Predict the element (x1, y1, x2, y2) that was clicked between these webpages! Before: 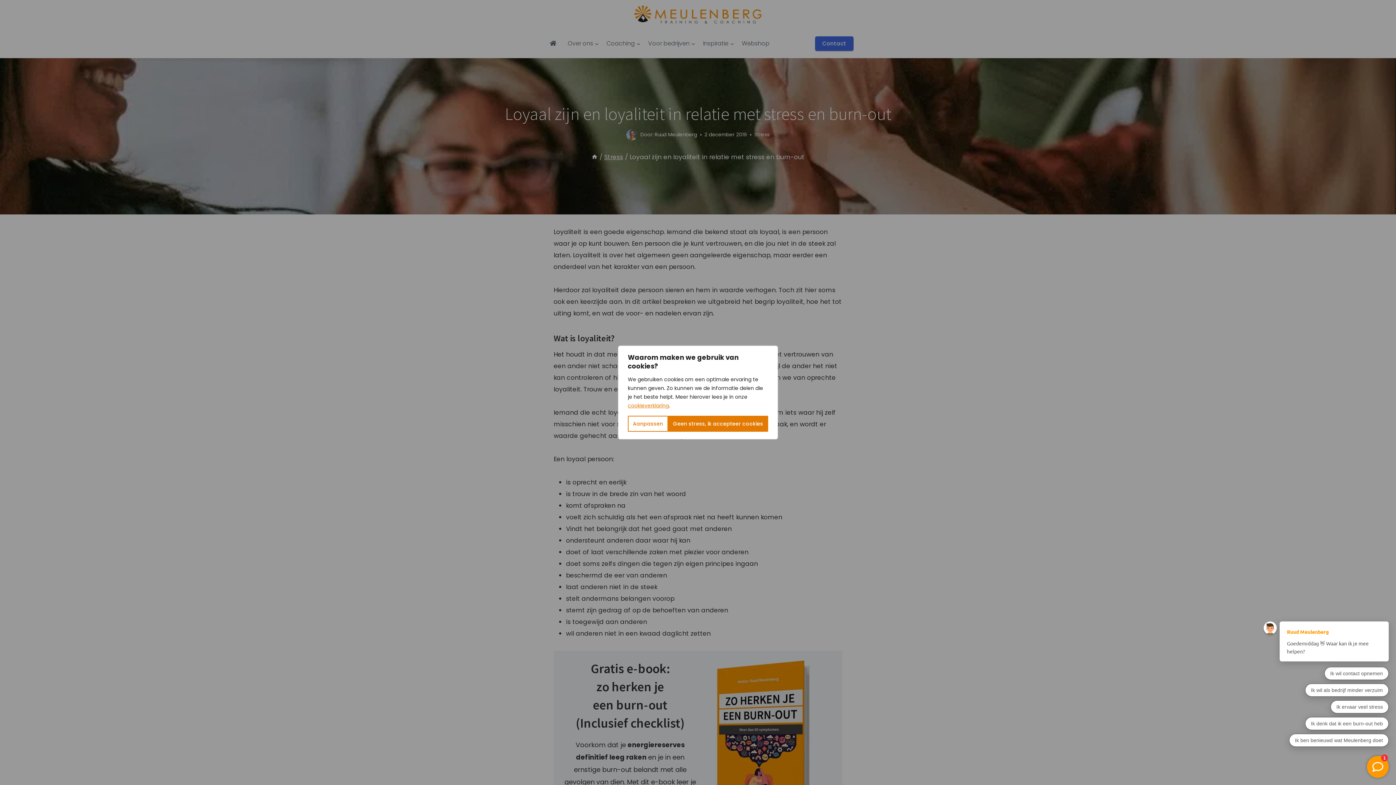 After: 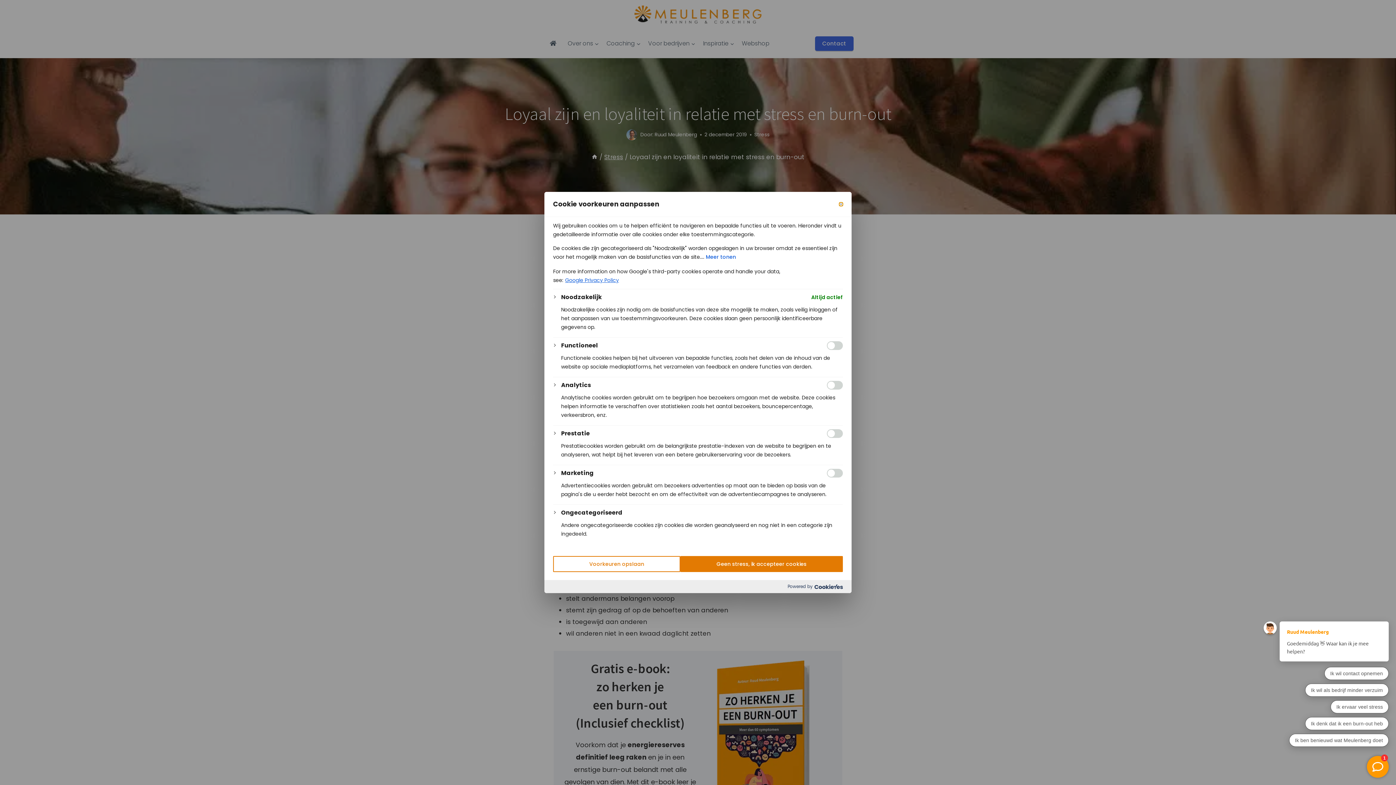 Action: bbox: (628, 416, 668, 432) label: Aanpassen